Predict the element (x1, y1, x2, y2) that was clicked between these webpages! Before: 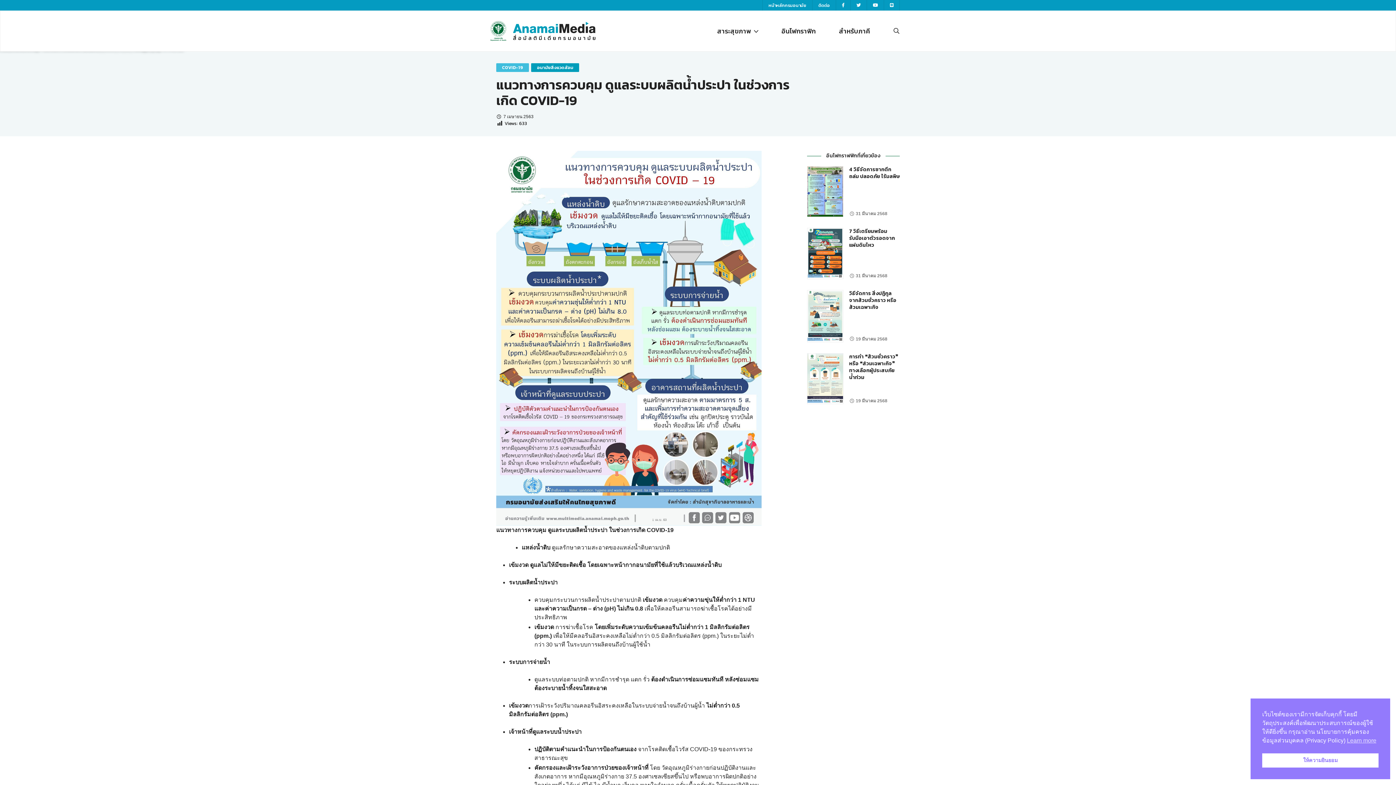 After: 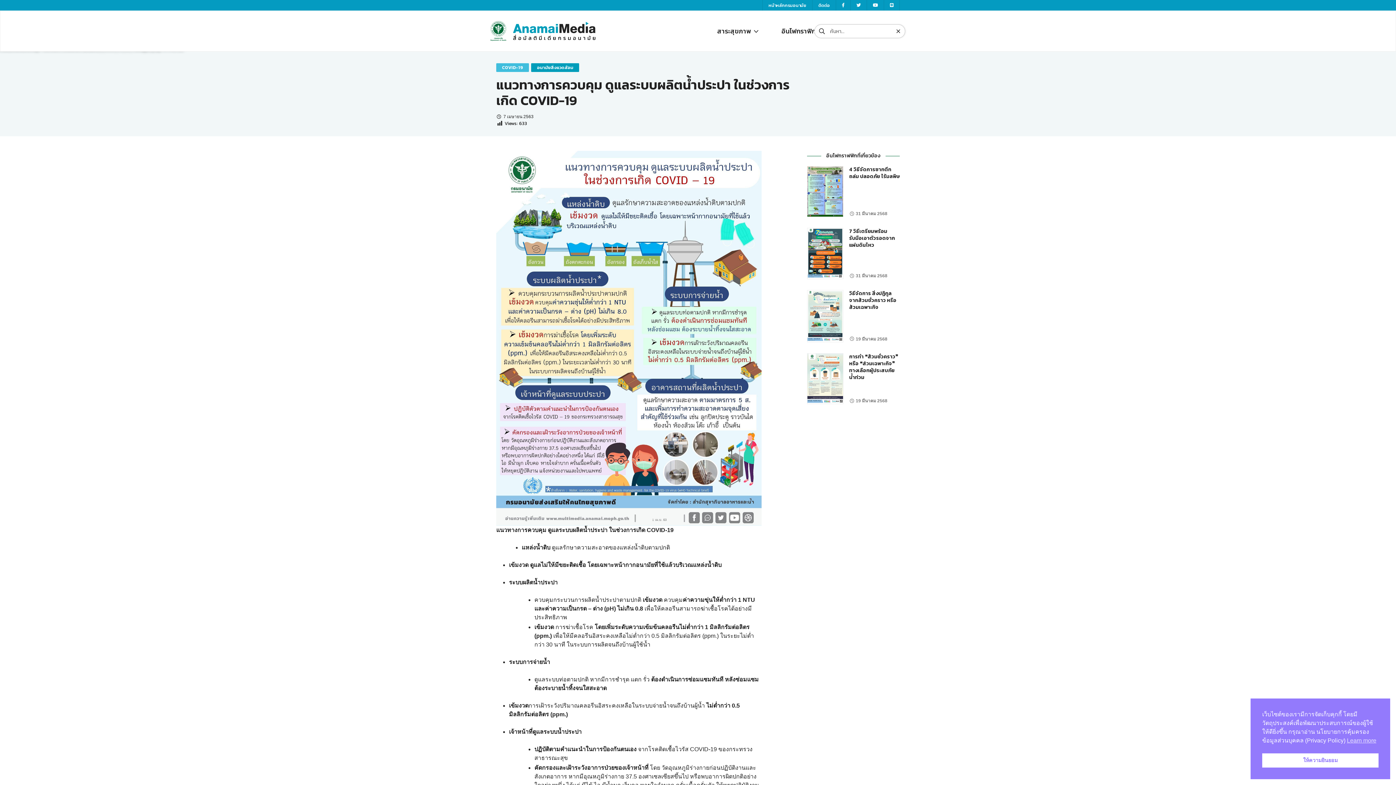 Action: bbox: (893, 26, 900, 35)